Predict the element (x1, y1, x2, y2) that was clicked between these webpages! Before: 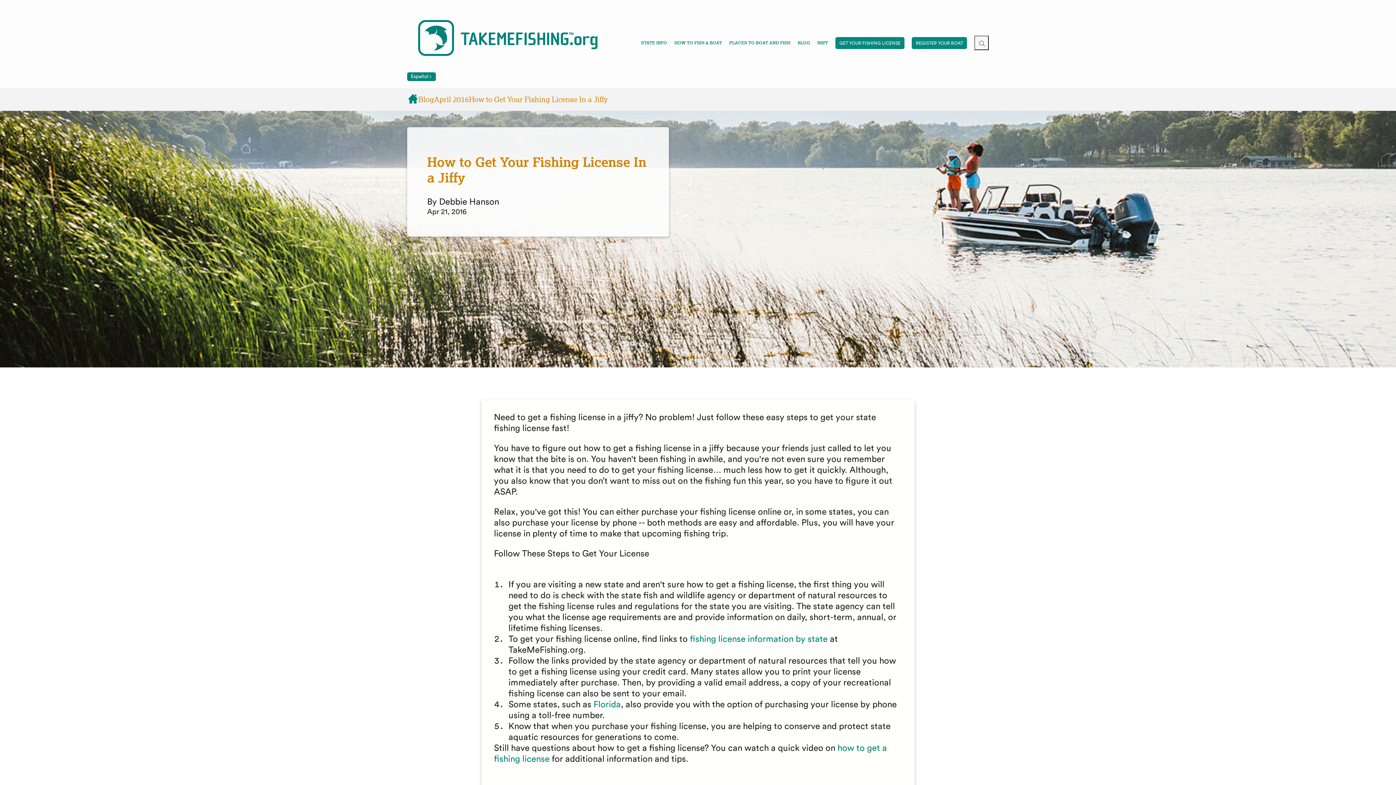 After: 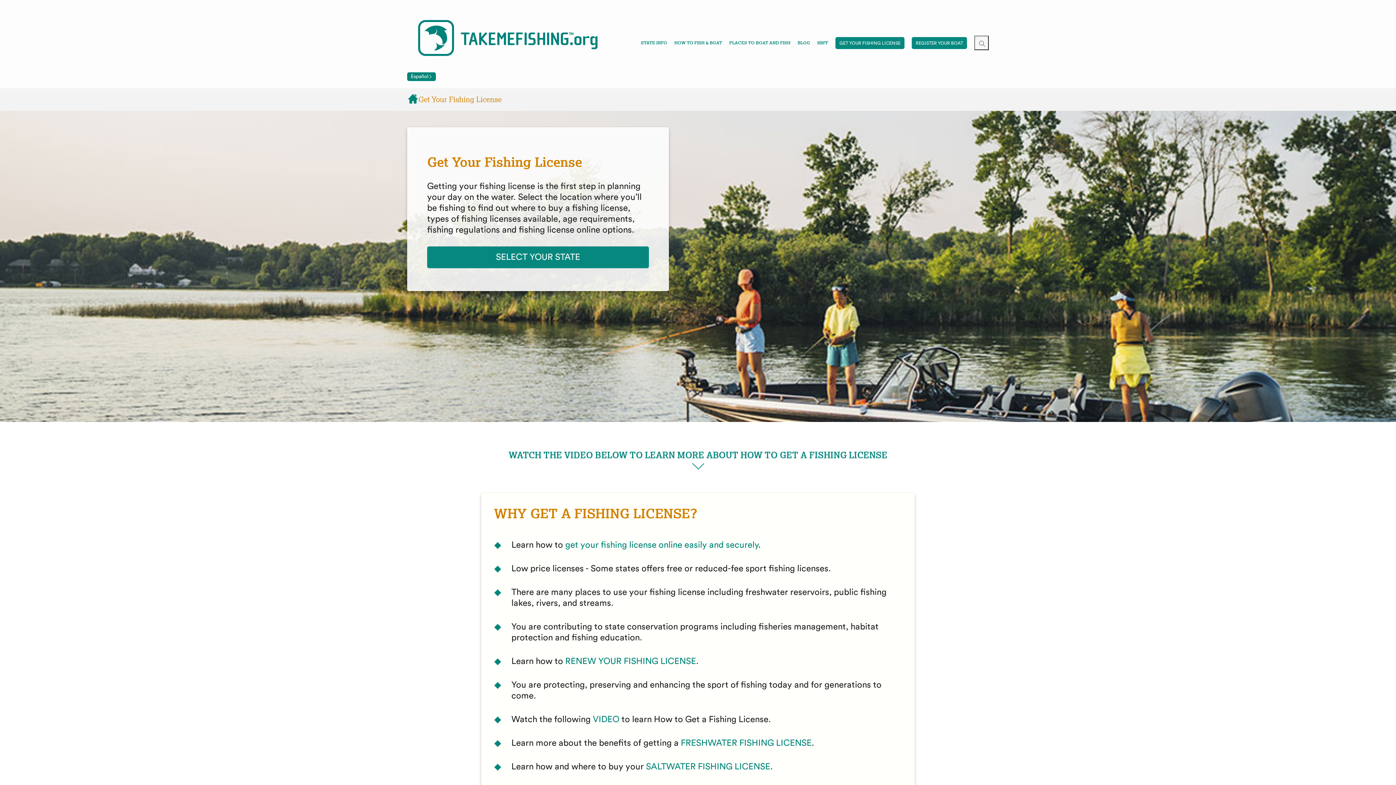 Action: label: GET YOUR FISHING LICENSE bbox: (835, 37, 904, 49)